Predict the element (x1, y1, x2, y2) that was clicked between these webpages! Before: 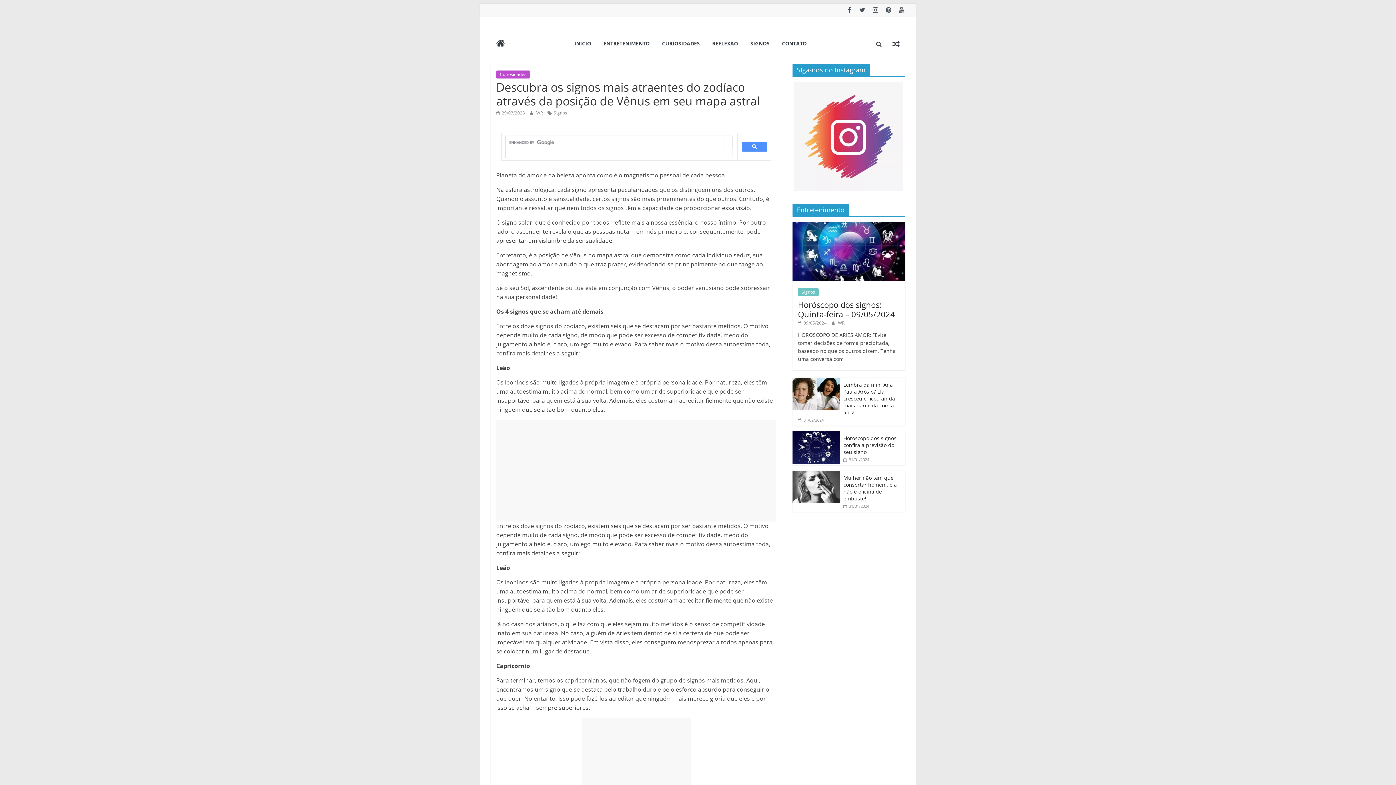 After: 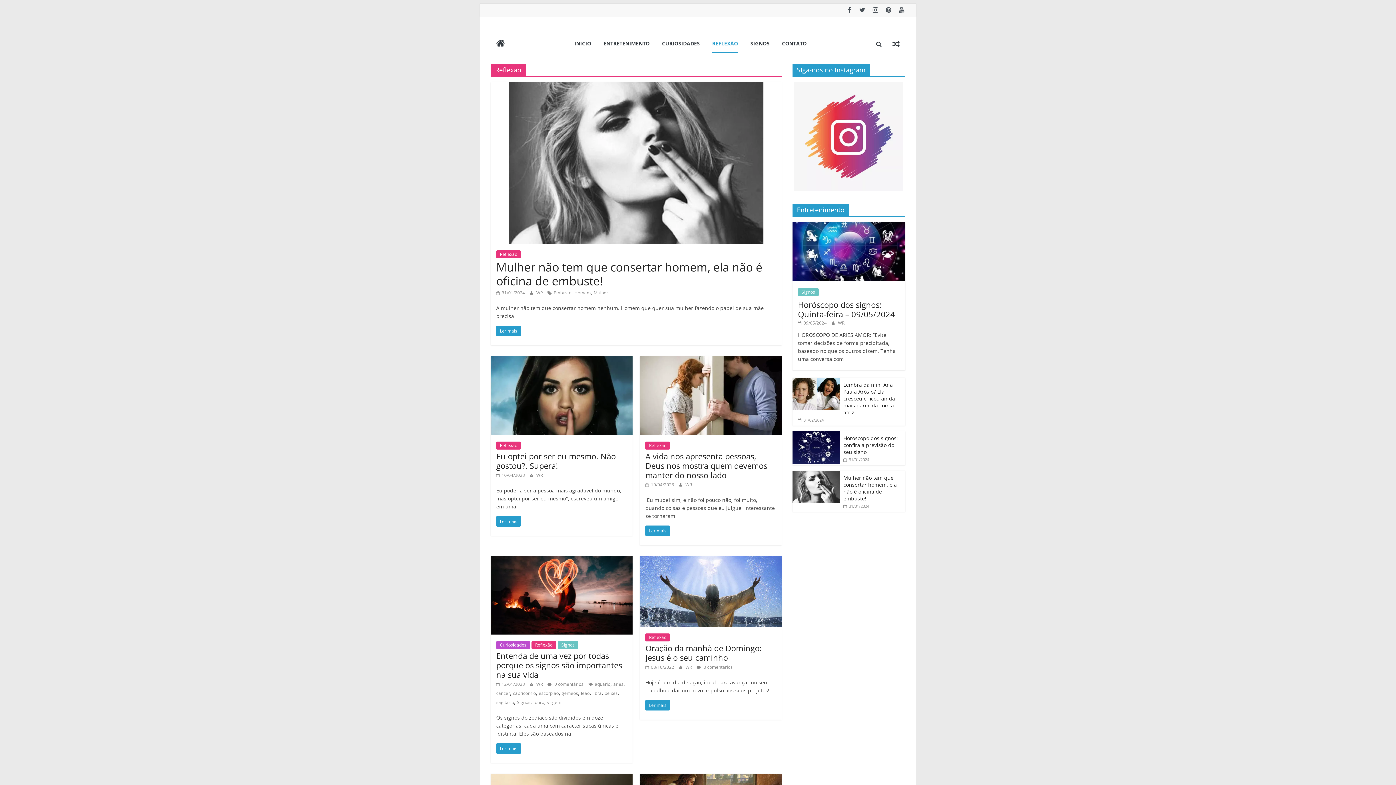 Action: label: REFLEXÃO bbox: (712, 35, 738, 52)